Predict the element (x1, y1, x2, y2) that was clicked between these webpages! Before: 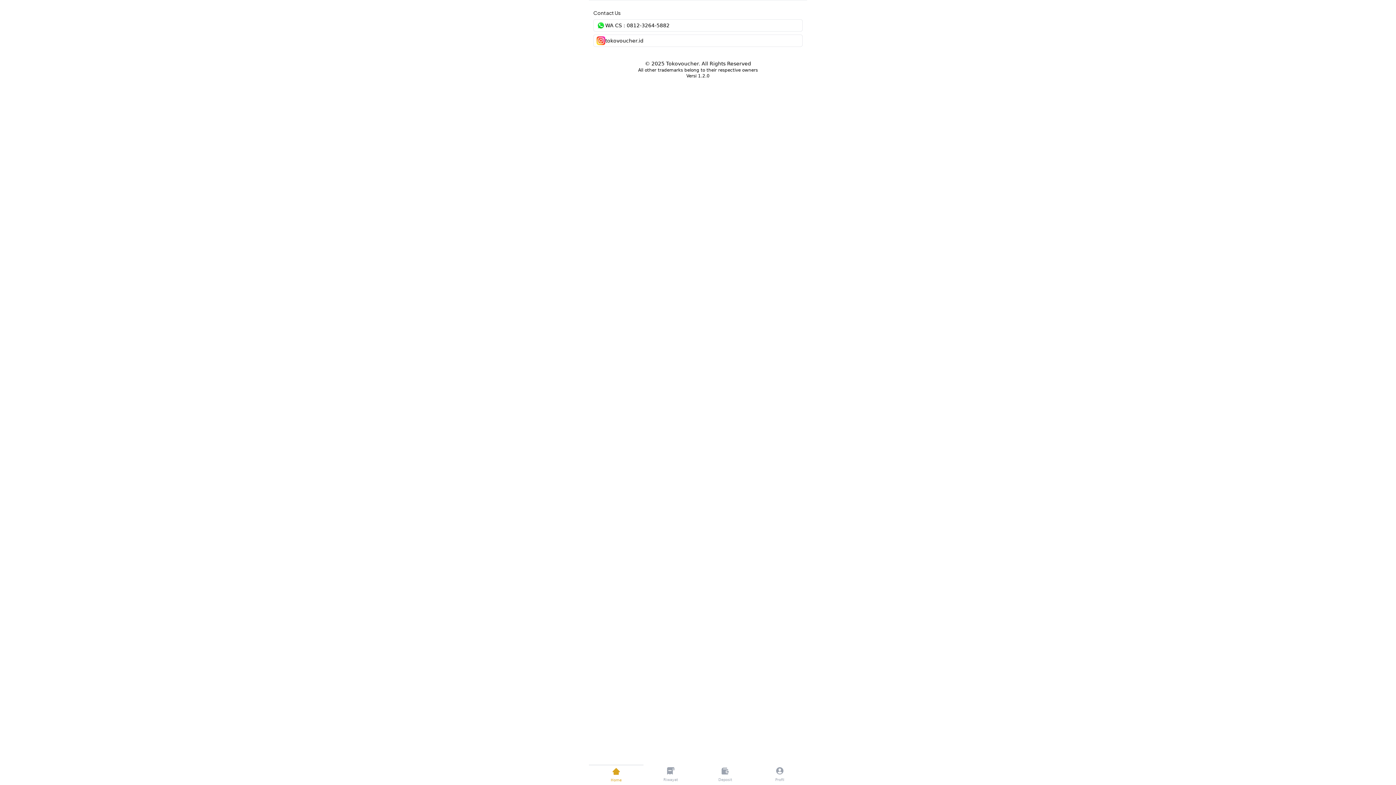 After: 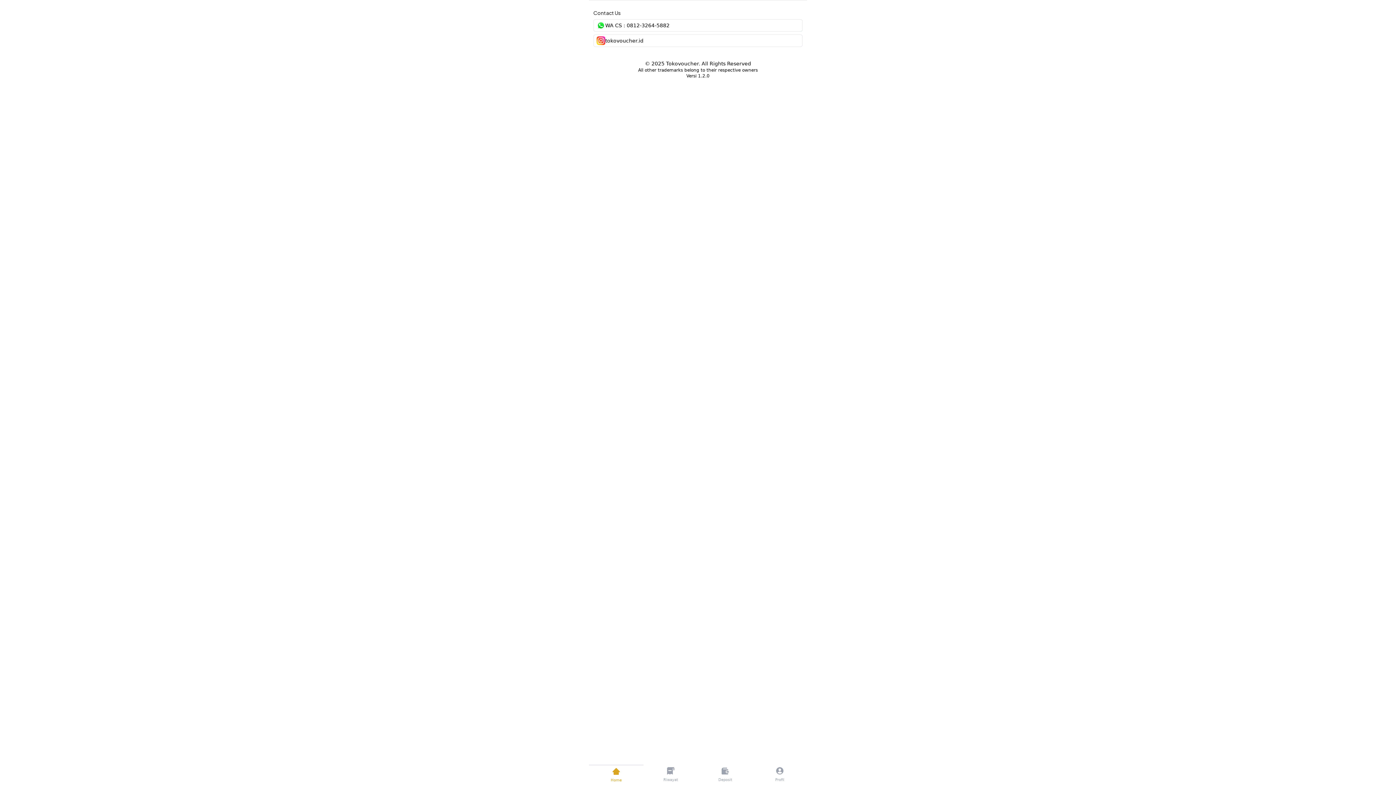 Action: label: tokovoucher.id bbox: (593, 34, 802, 46)